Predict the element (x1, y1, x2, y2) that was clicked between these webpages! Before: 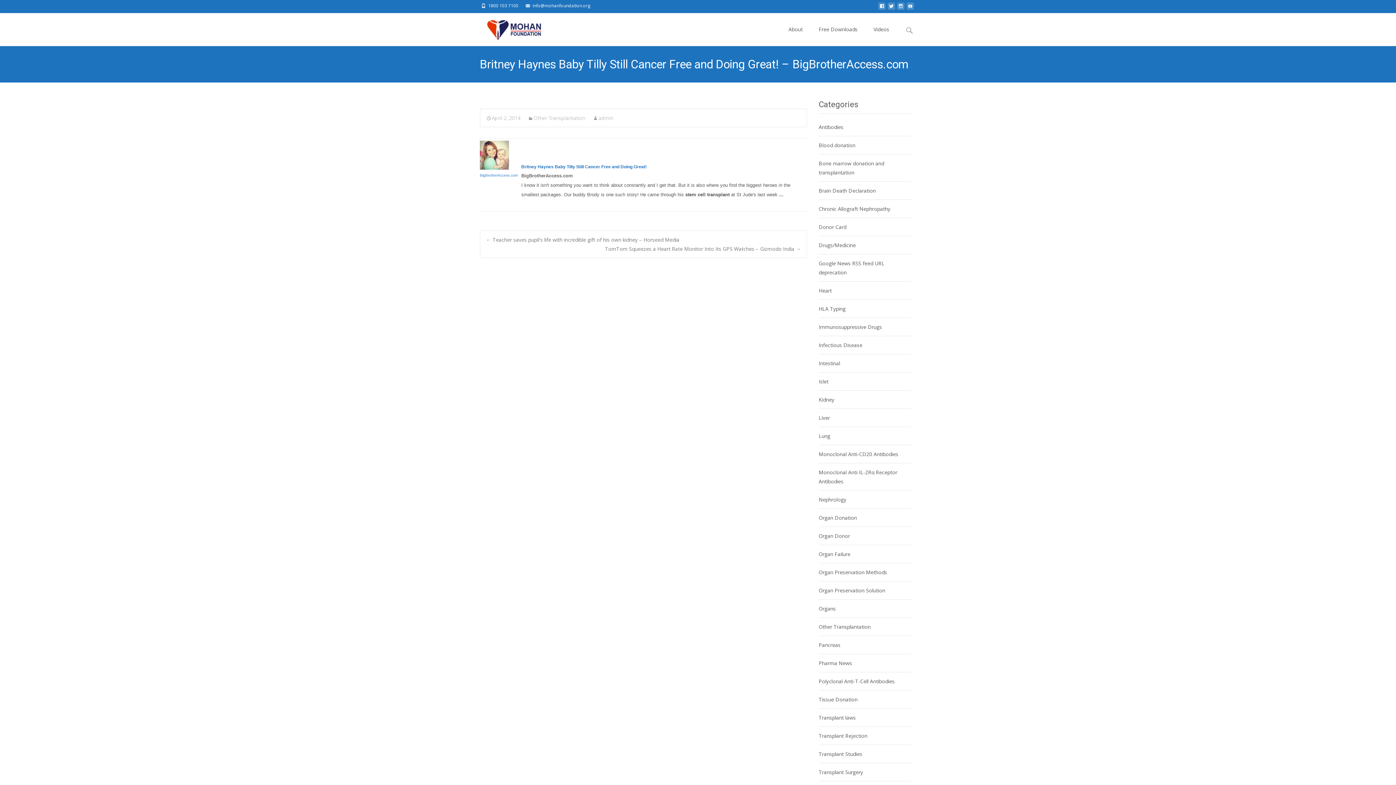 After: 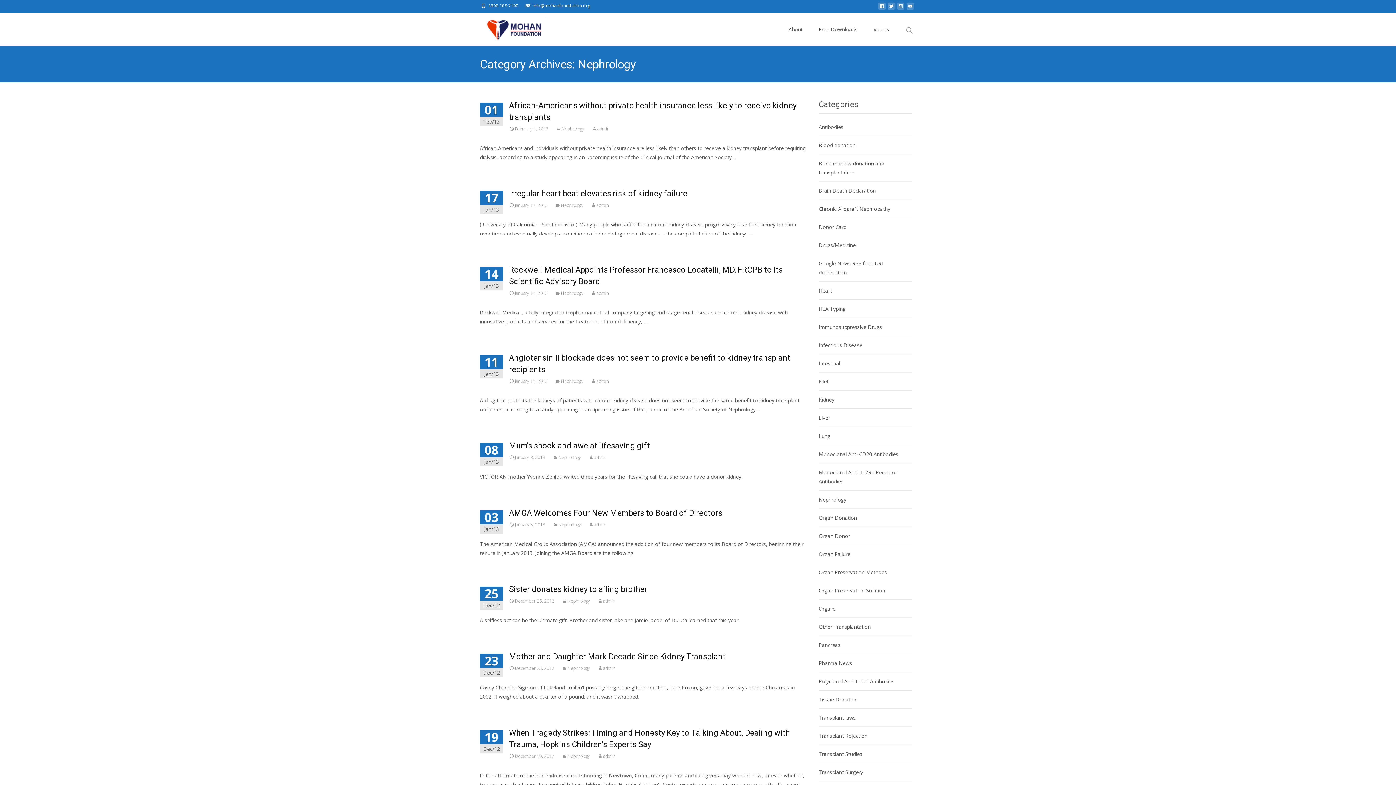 Action: label: Nephrology bbox: (818, 496, 846, 503)